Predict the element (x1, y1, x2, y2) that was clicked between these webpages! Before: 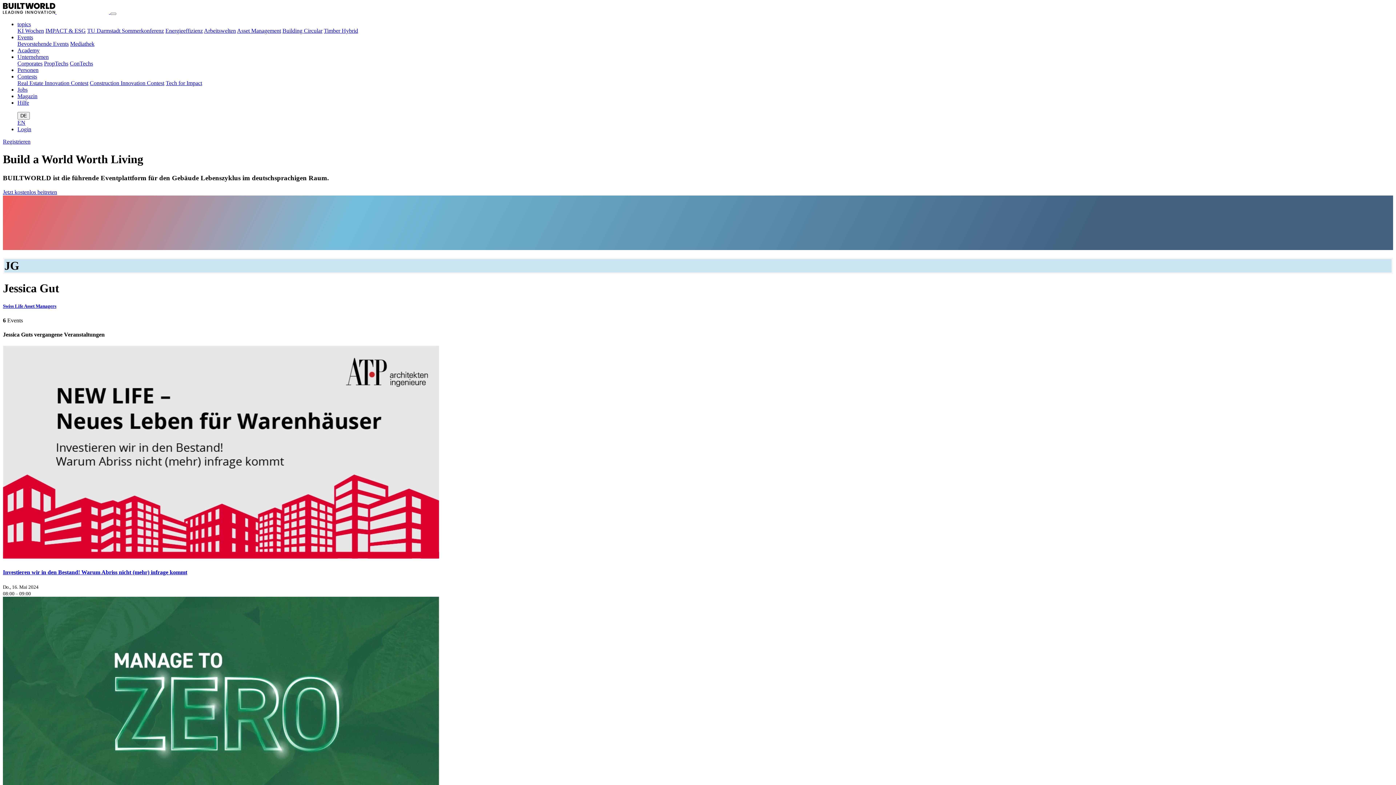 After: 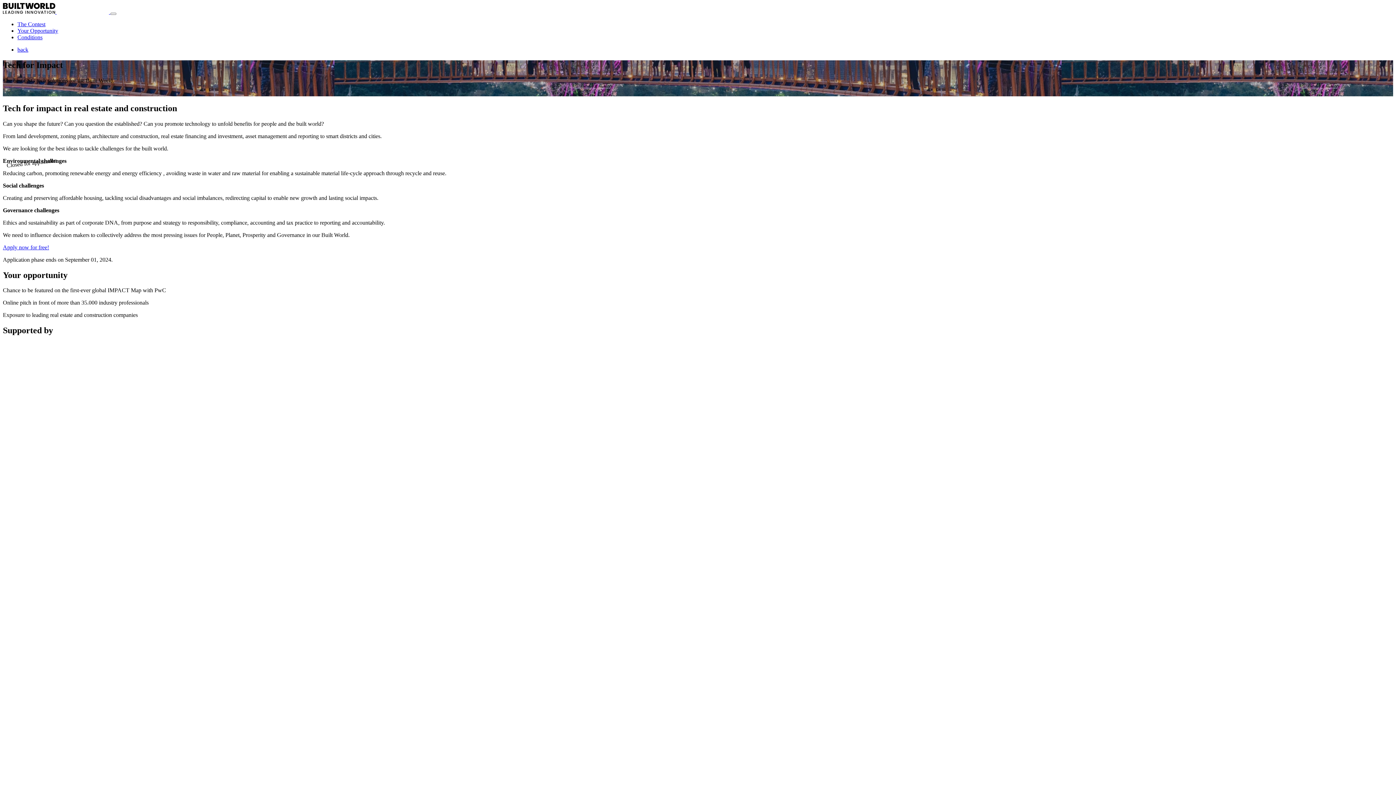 Action: bbox: (165, 80, 202, 86) label: Tech for Impact